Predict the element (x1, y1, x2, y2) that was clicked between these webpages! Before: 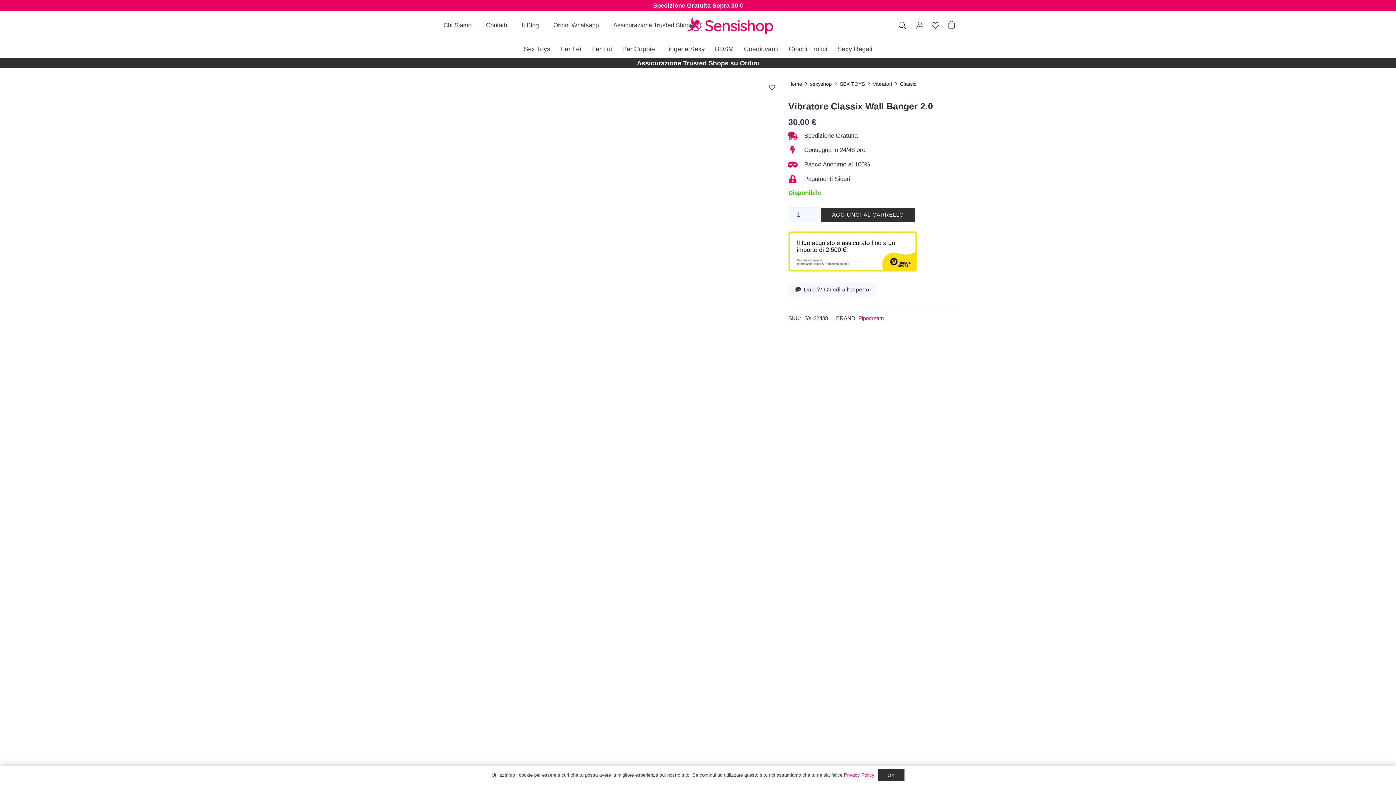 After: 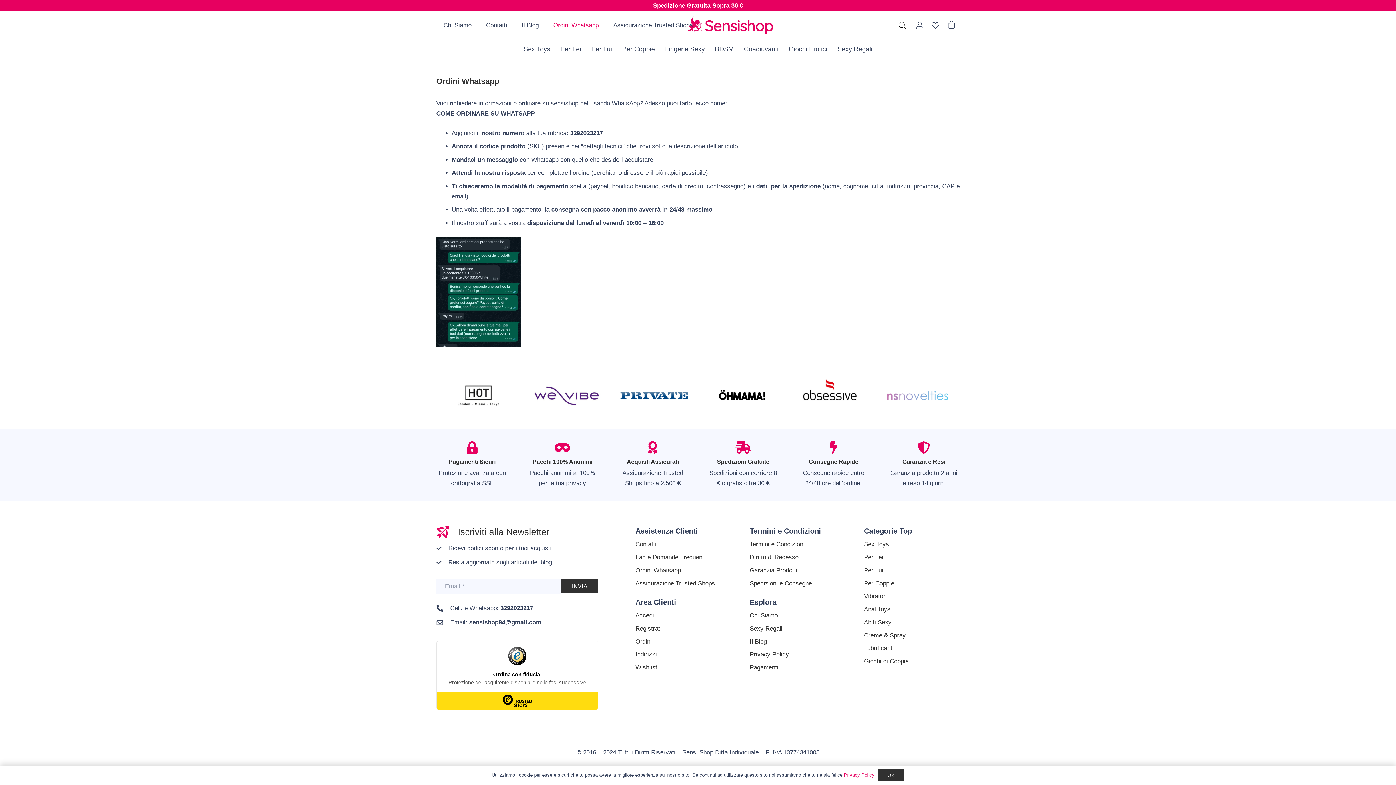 Action: label: Ordini Whatsapp bbox: (546, 10, 606, 40)